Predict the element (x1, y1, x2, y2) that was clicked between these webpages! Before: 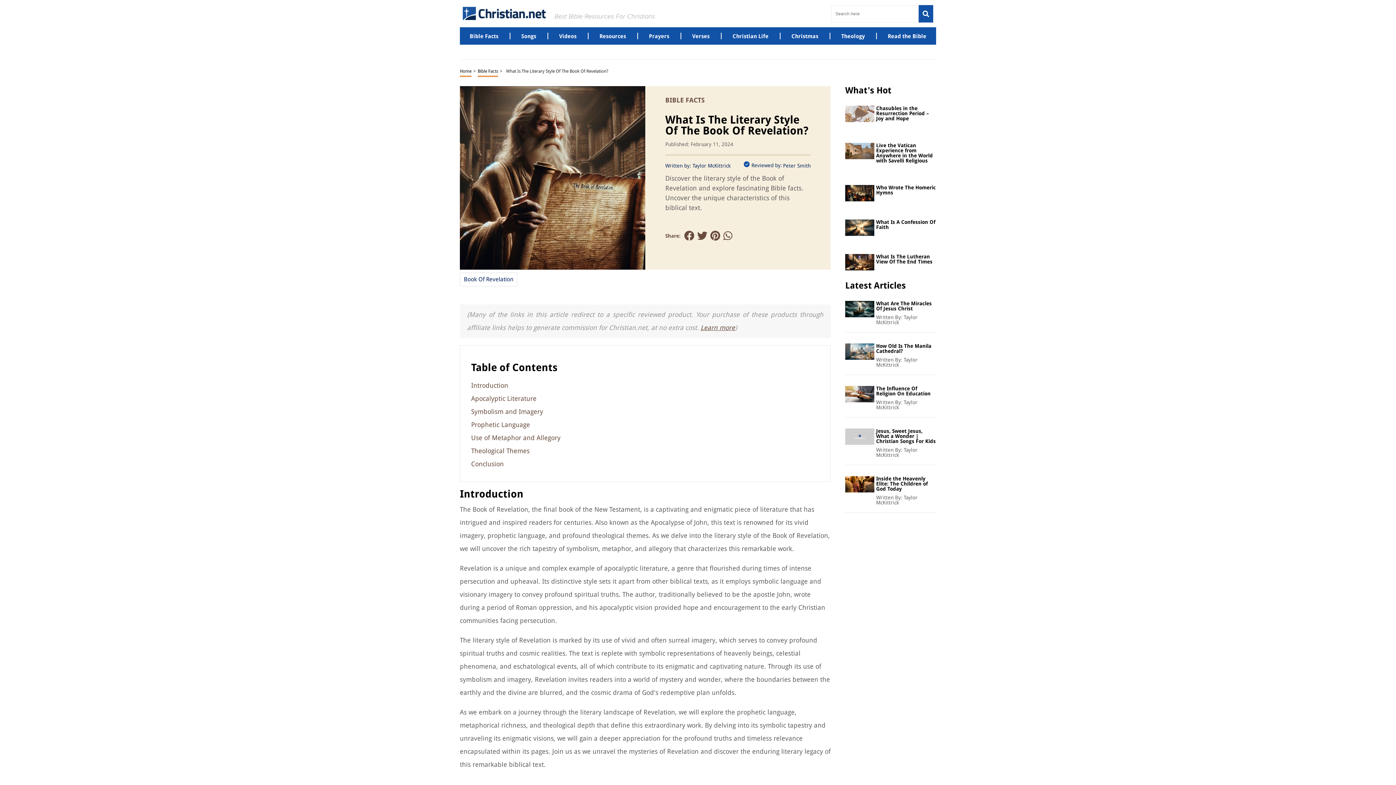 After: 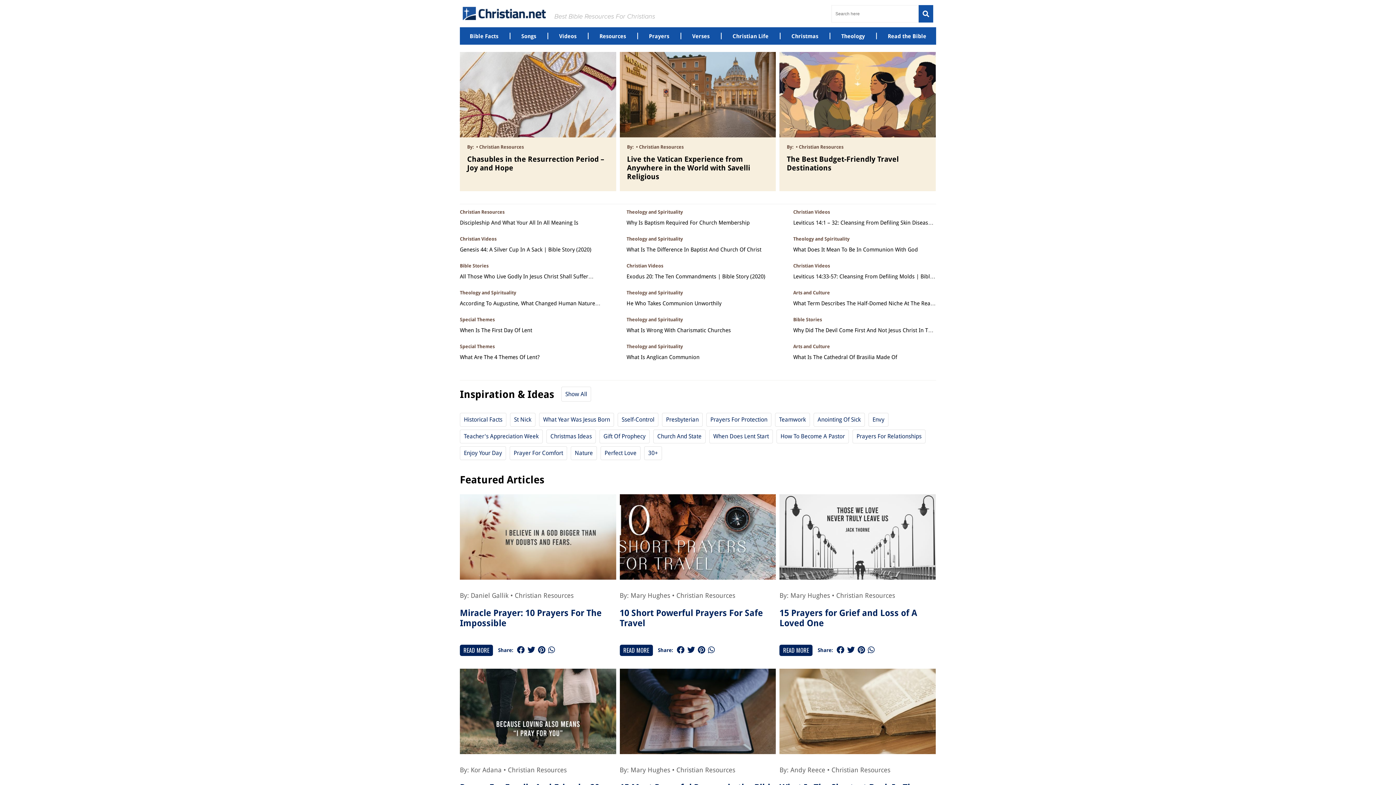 Action: bbox: (460, 5, 550, 20)